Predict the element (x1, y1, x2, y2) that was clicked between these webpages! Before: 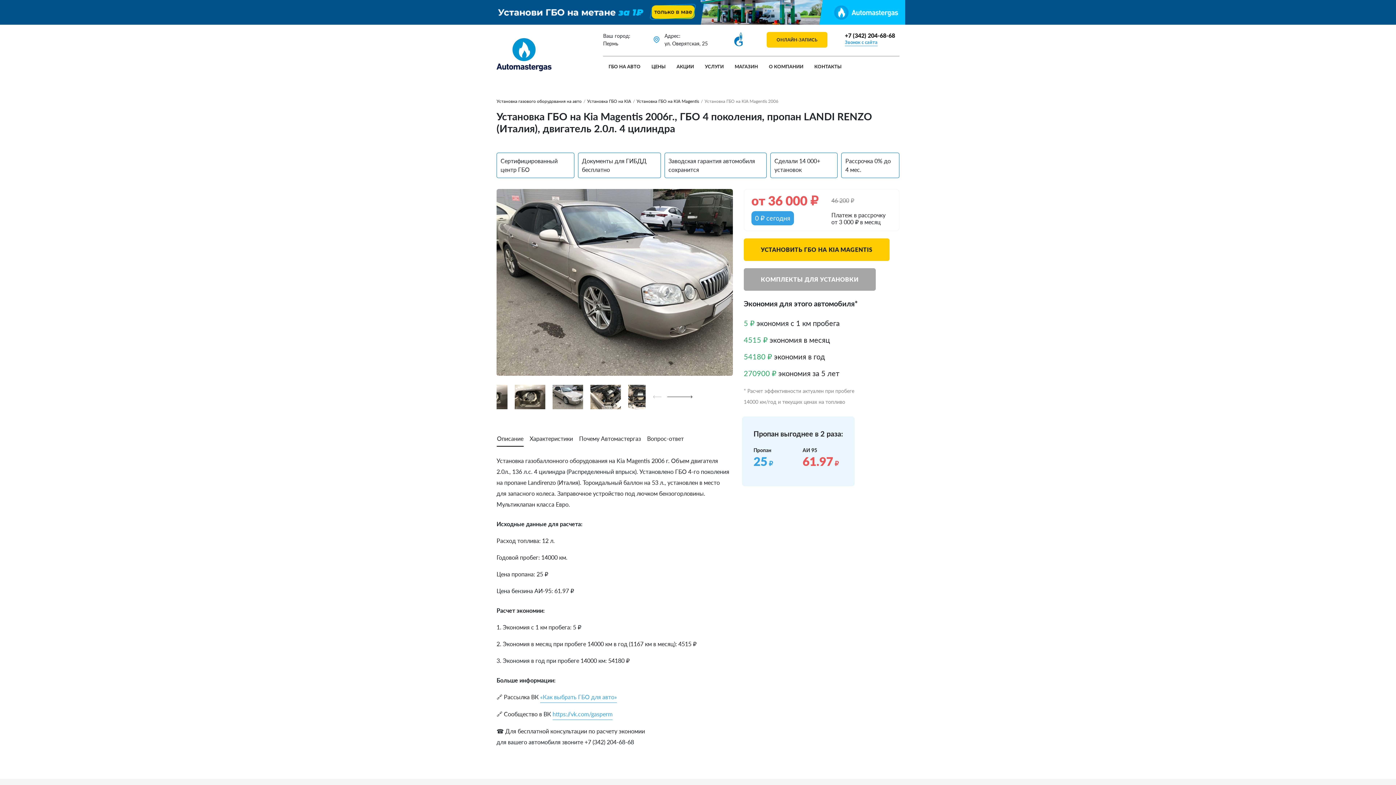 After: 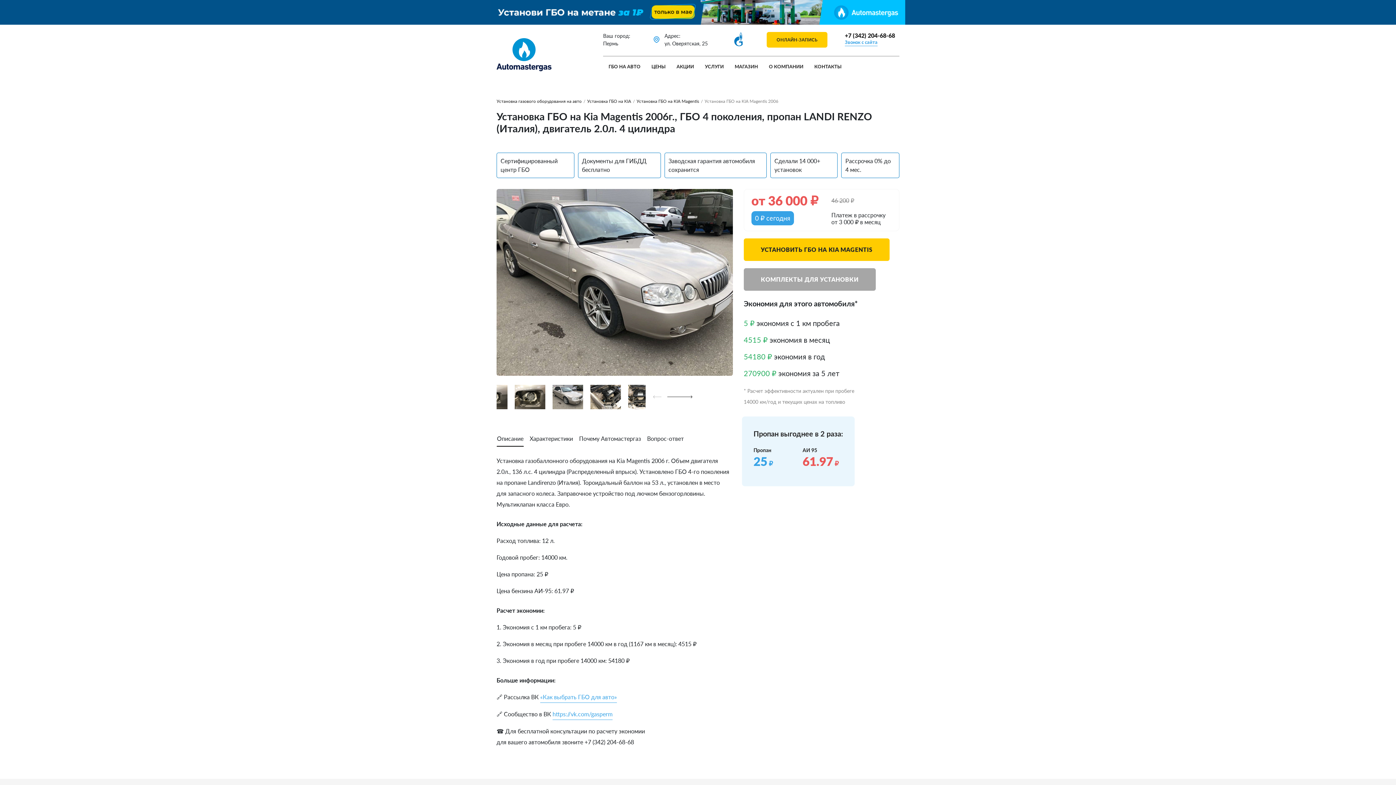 Action: label: «Как выбрать ГБО для авто» bbox: (540, 691, 617, 703)